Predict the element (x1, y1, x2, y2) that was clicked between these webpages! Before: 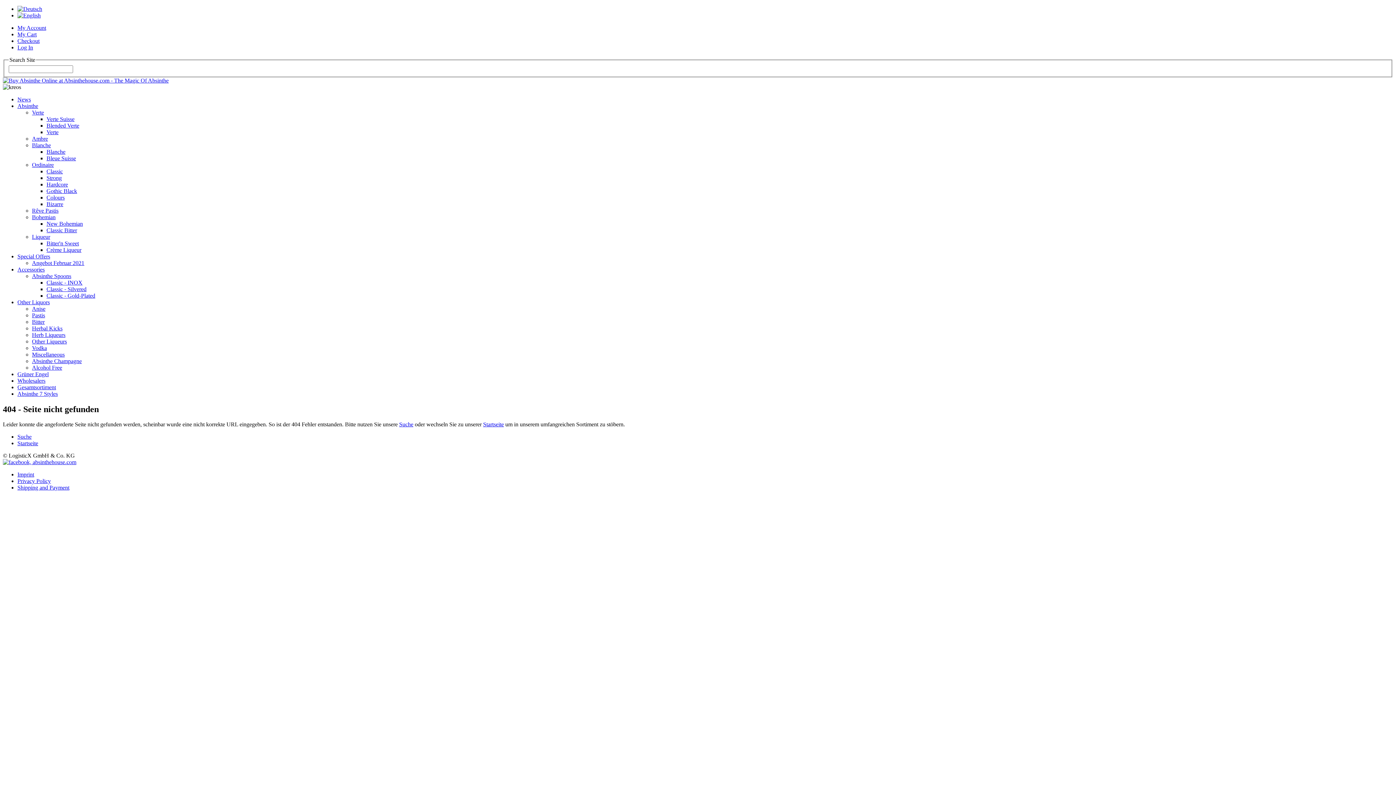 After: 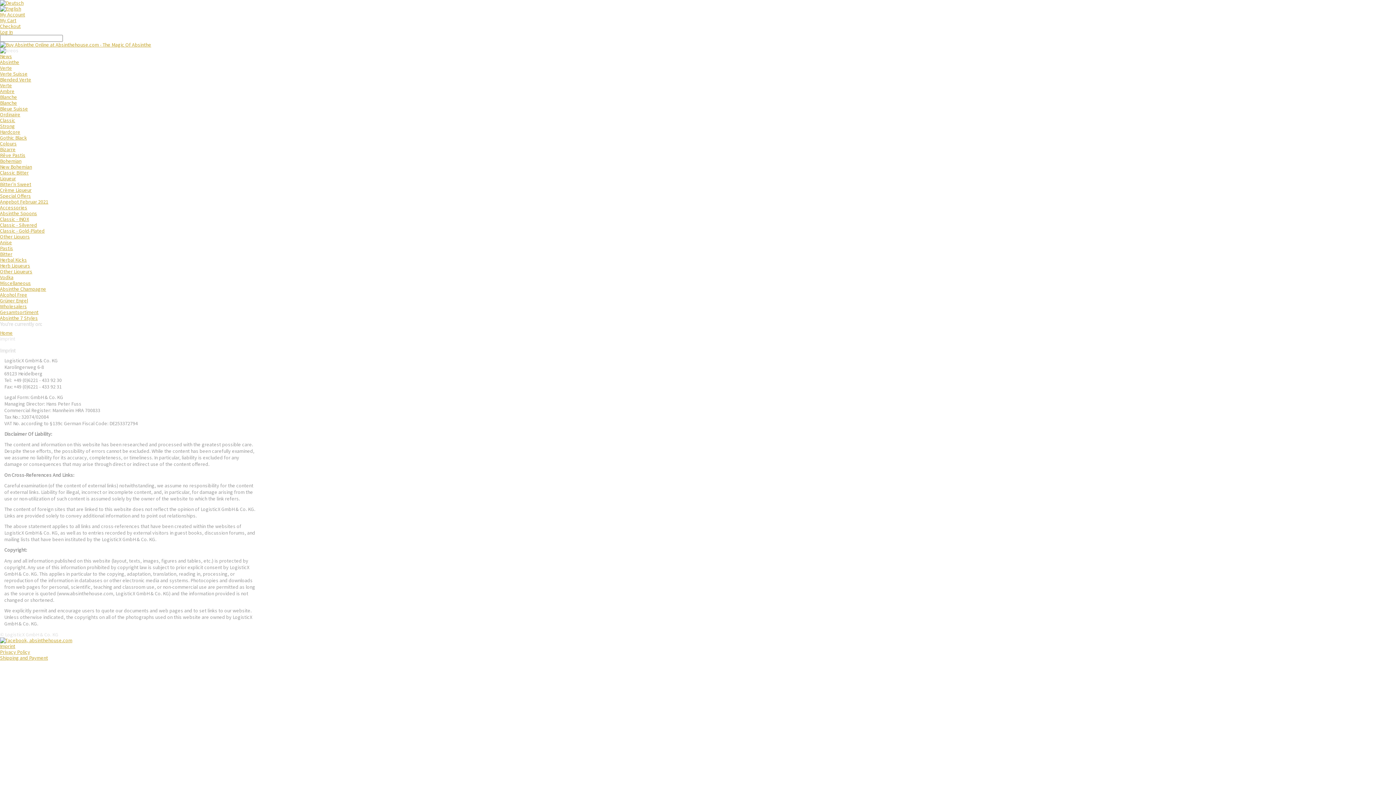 Action: bbox: (17, 471, 34, 477) label: Imprint